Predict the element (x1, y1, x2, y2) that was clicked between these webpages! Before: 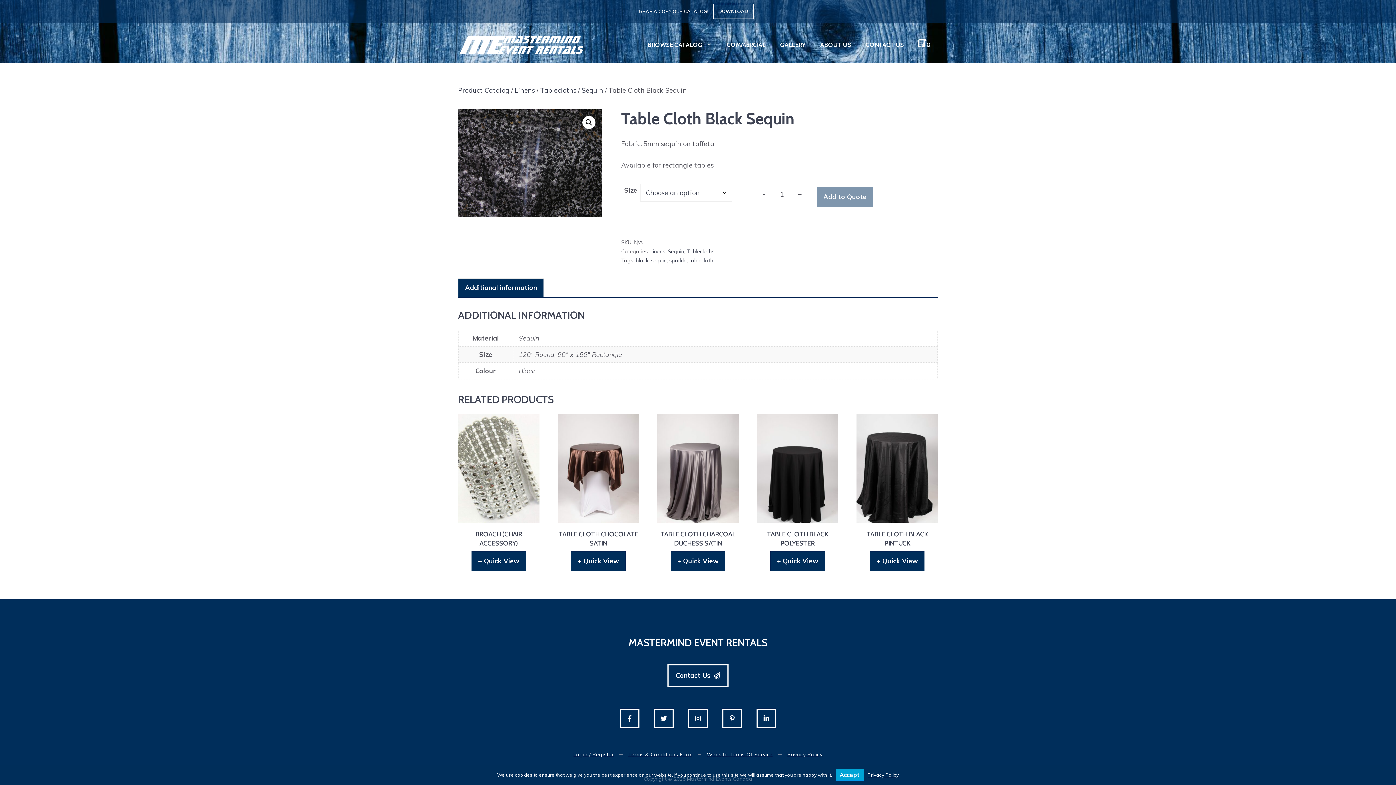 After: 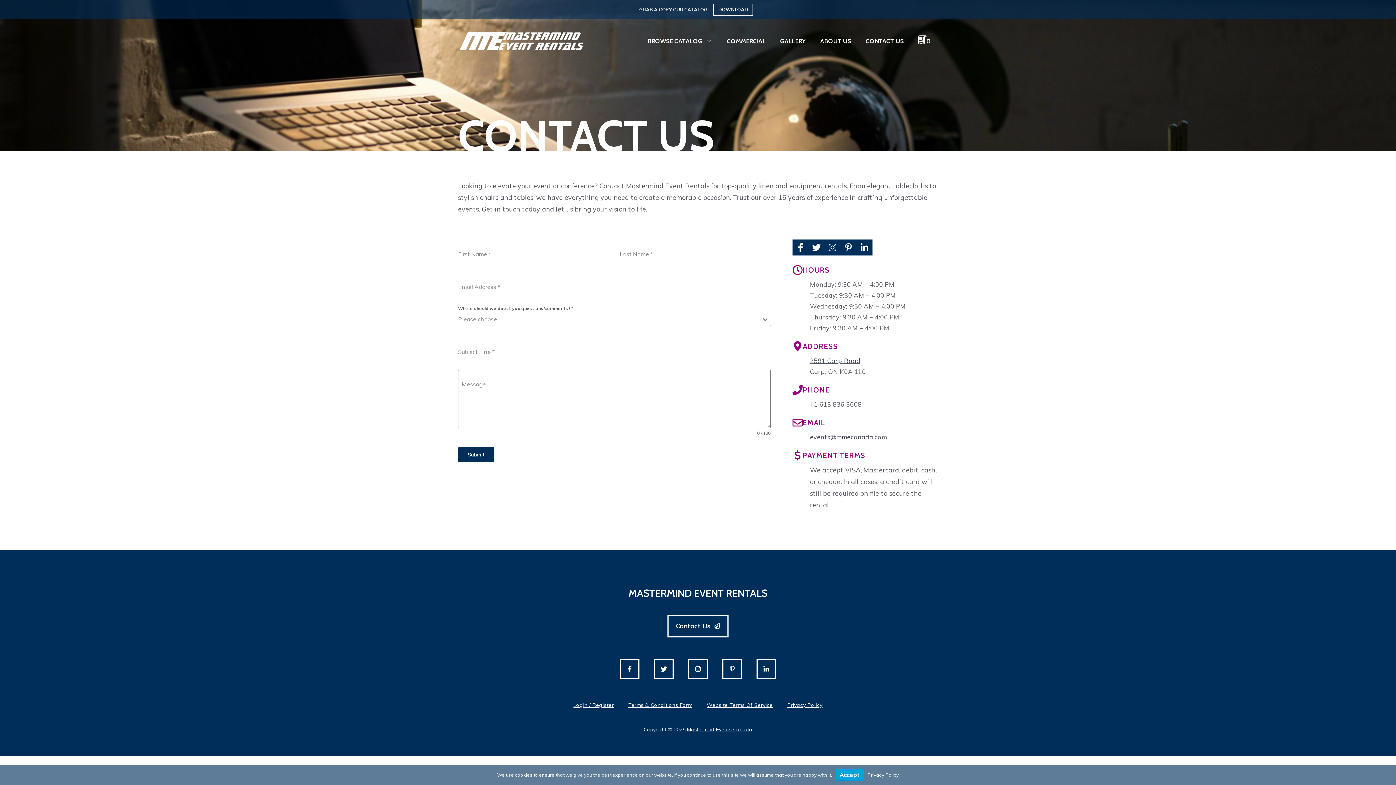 Action: label: CONTACT US bbox: (858, 33, 911, 55)